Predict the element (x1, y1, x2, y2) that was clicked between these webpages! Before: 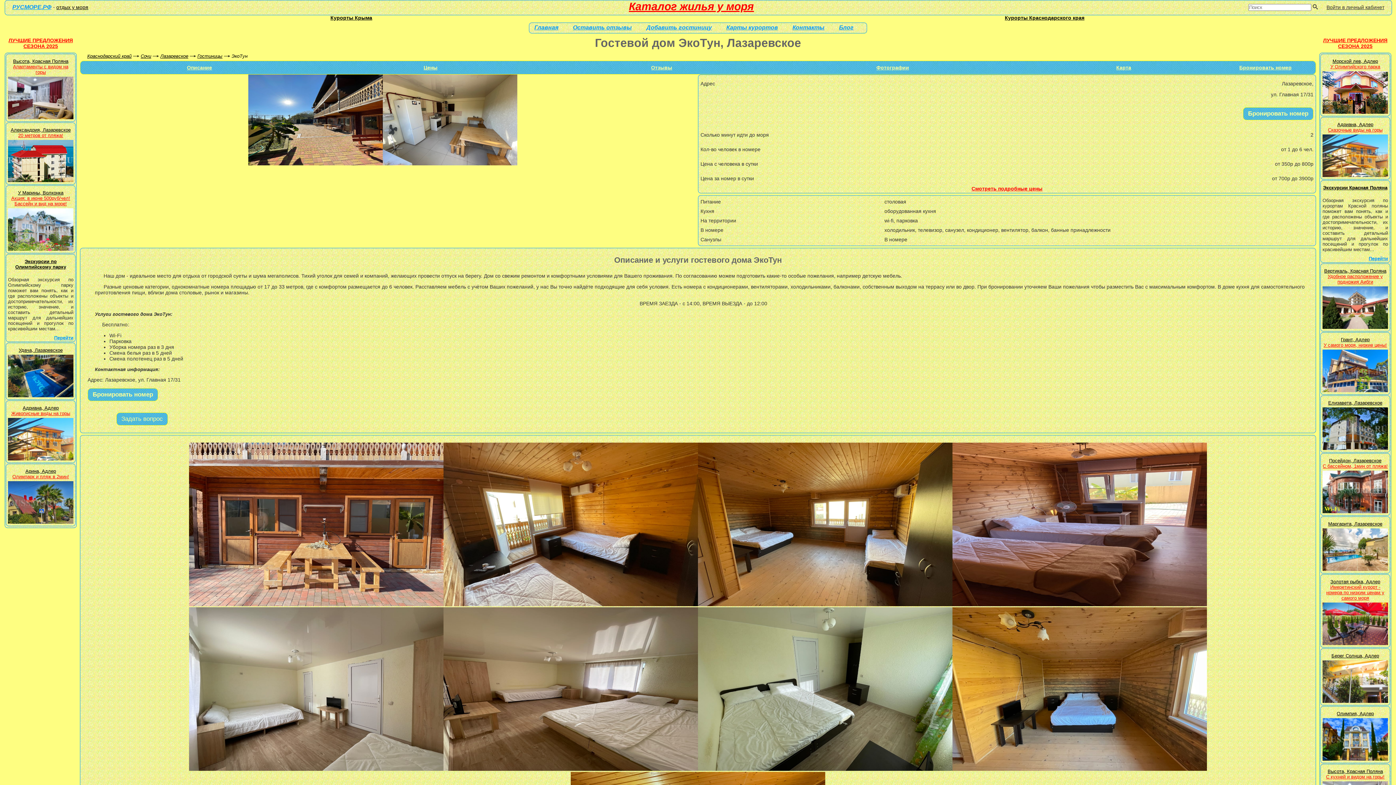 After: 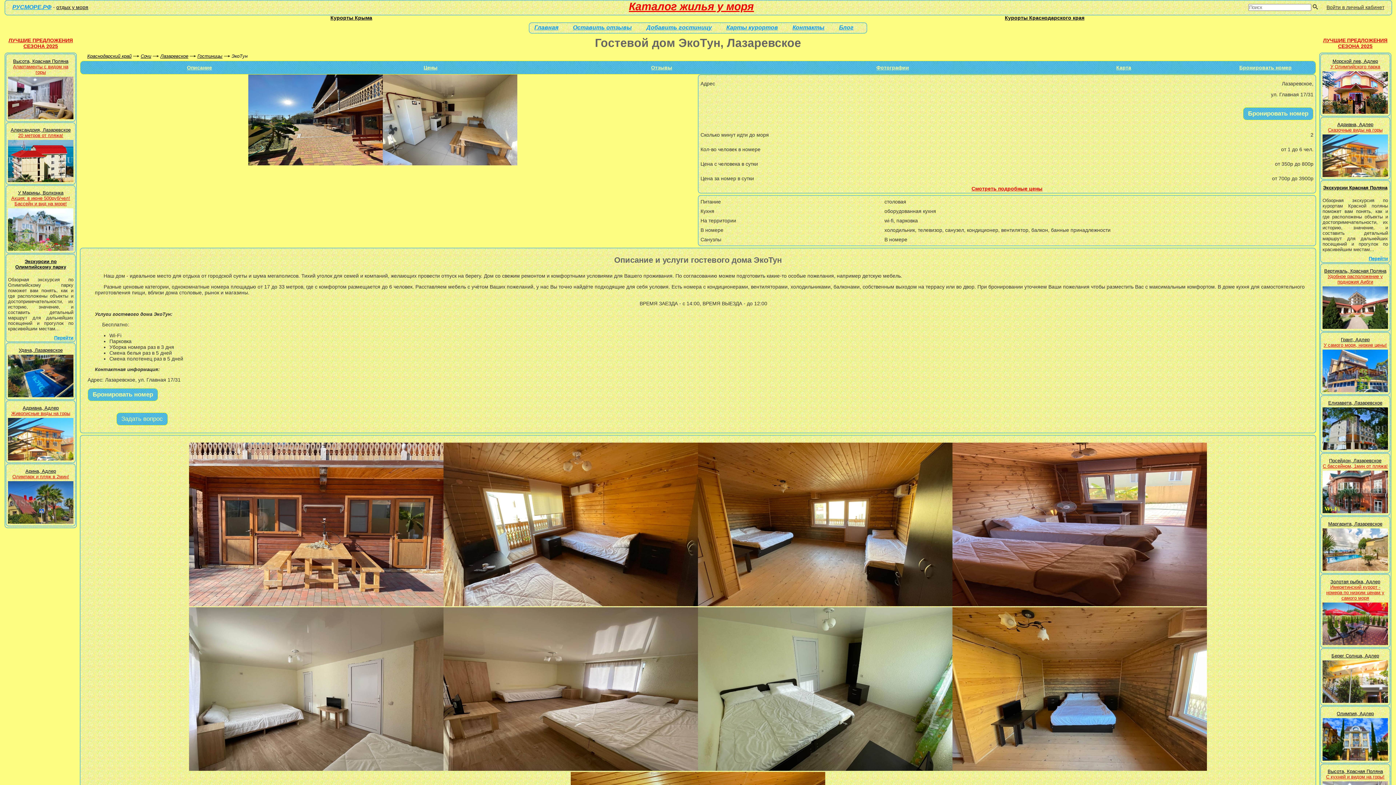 Action: bbox: (1328, 127, 1382, 132) label: Сказочные виды на горы